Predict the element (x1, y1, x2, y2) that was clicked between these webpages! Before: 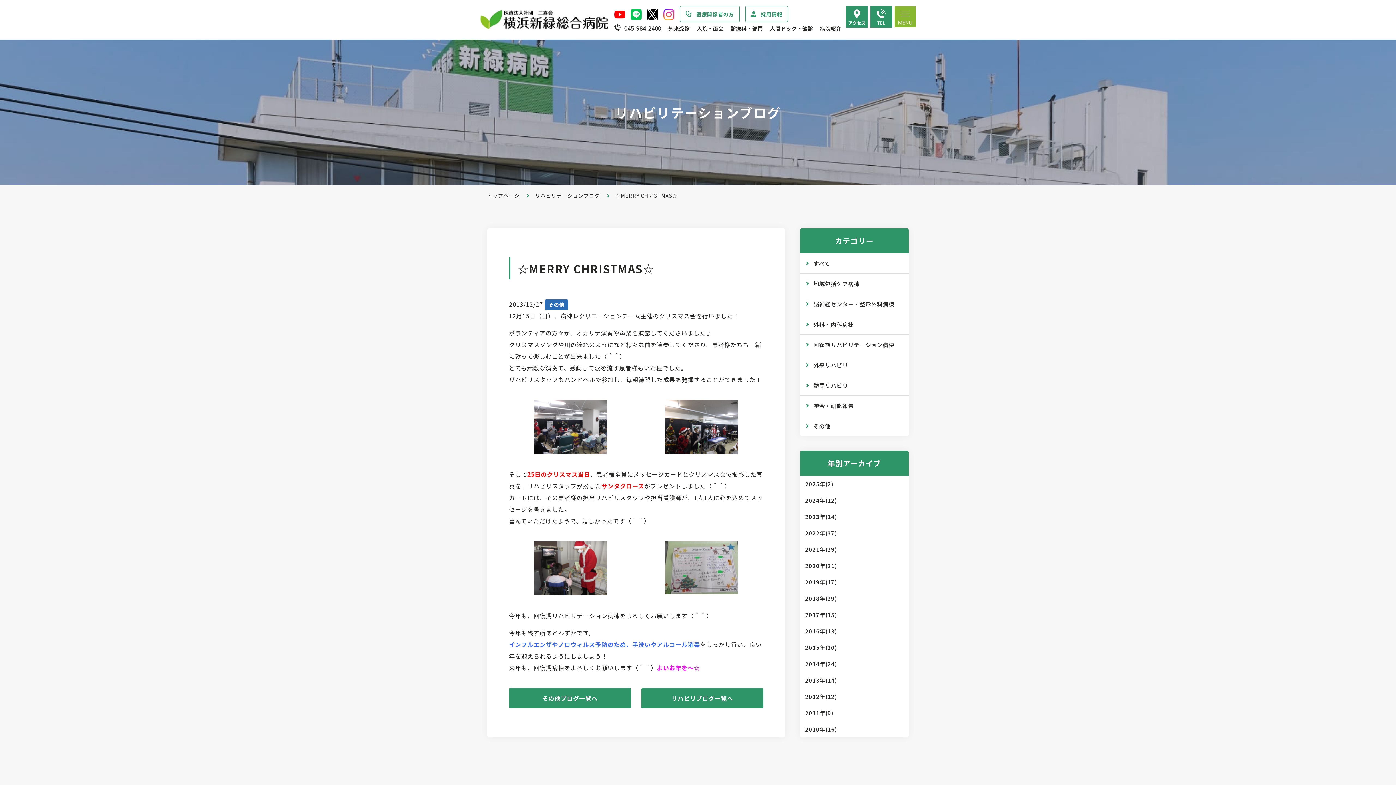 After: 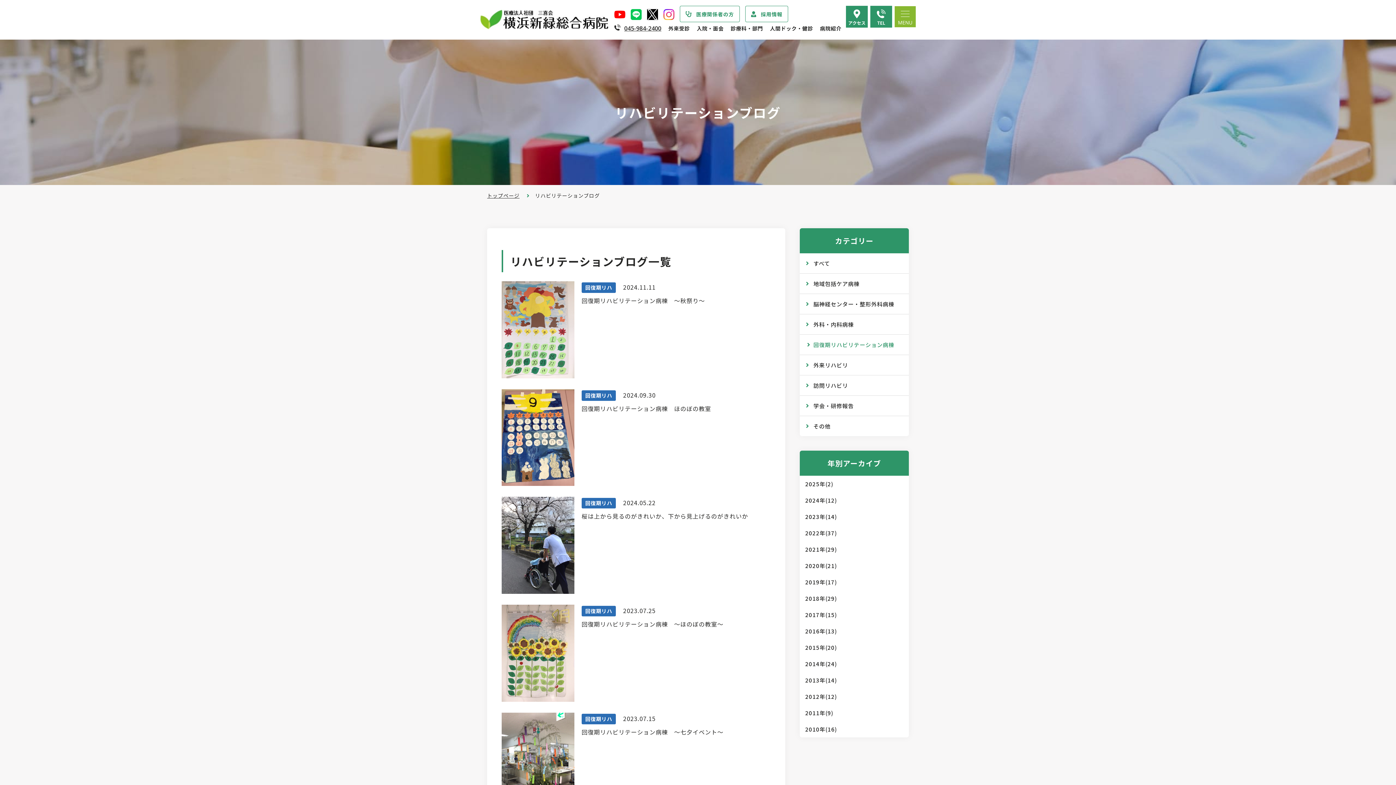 Action: label: 回復期リハビリテーション病棟 bbox: (813, 334, 909, 354)